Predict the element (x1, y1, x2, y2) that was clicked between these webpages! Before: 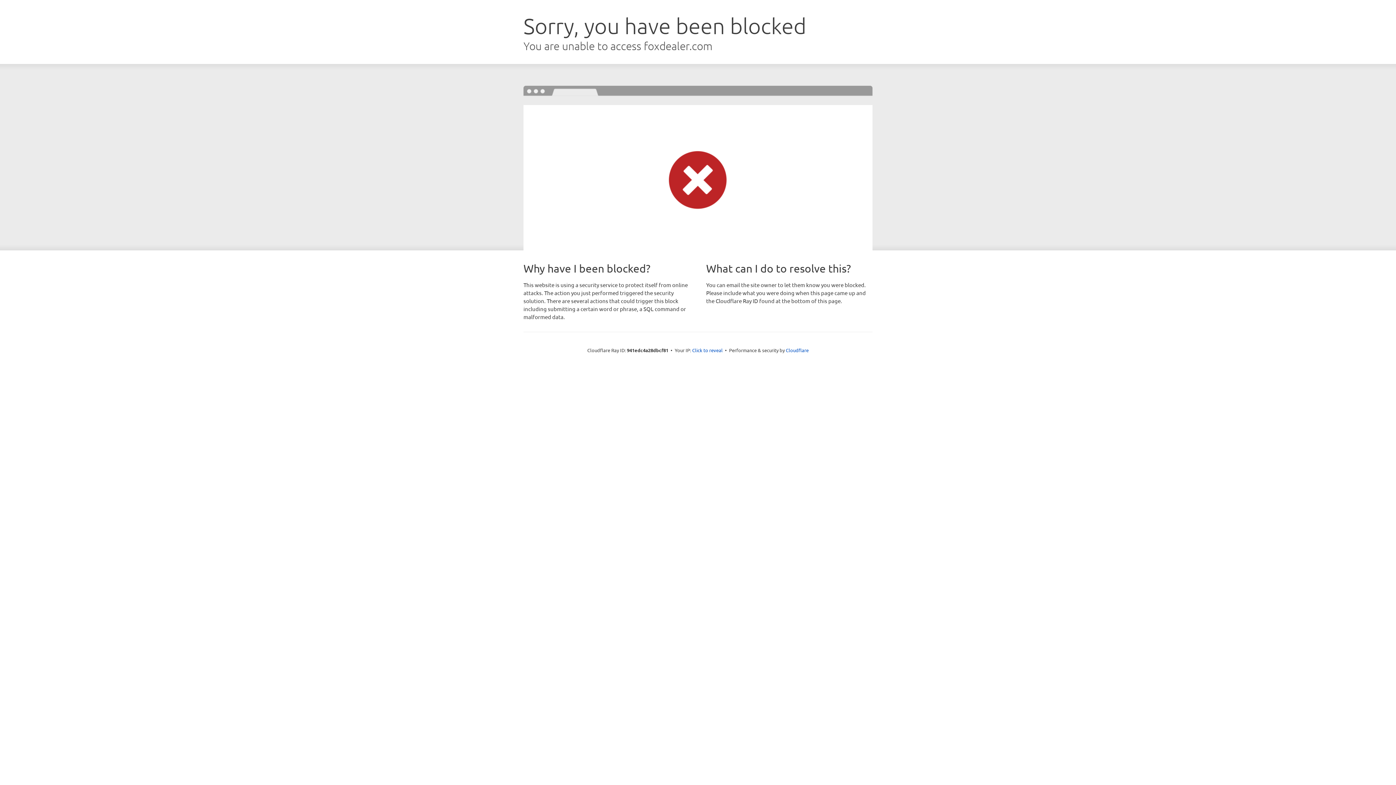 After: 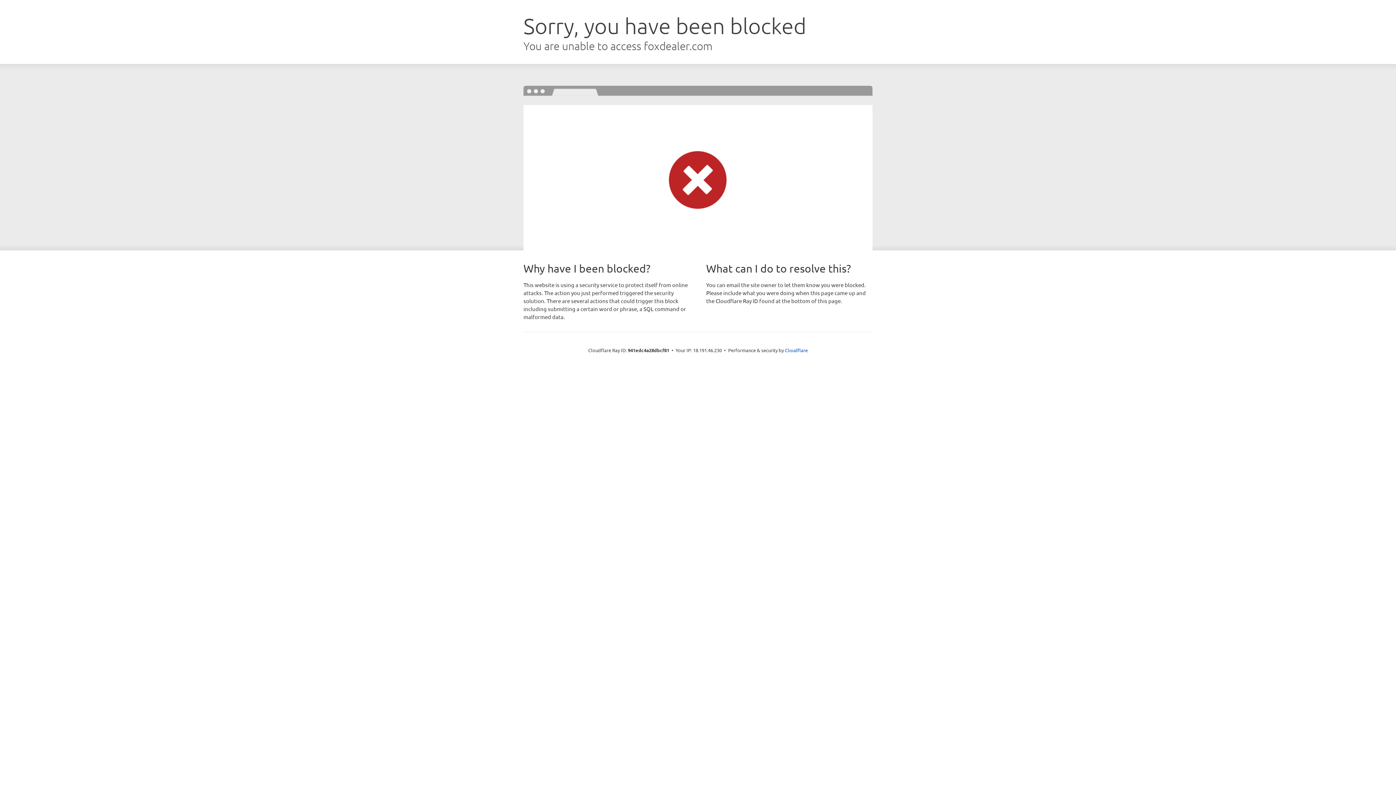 Action: bbox: (692, 346, 722, 353) label: Click to reveal